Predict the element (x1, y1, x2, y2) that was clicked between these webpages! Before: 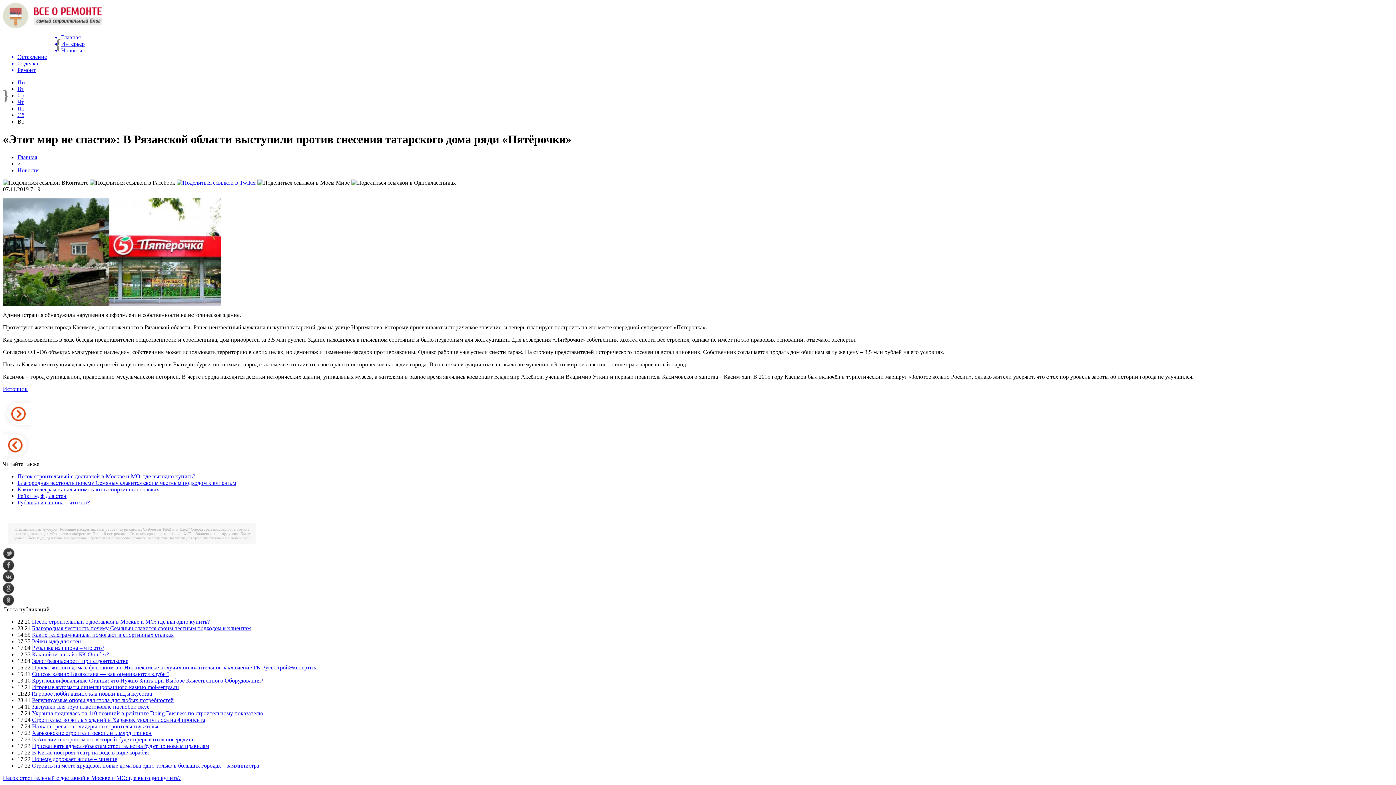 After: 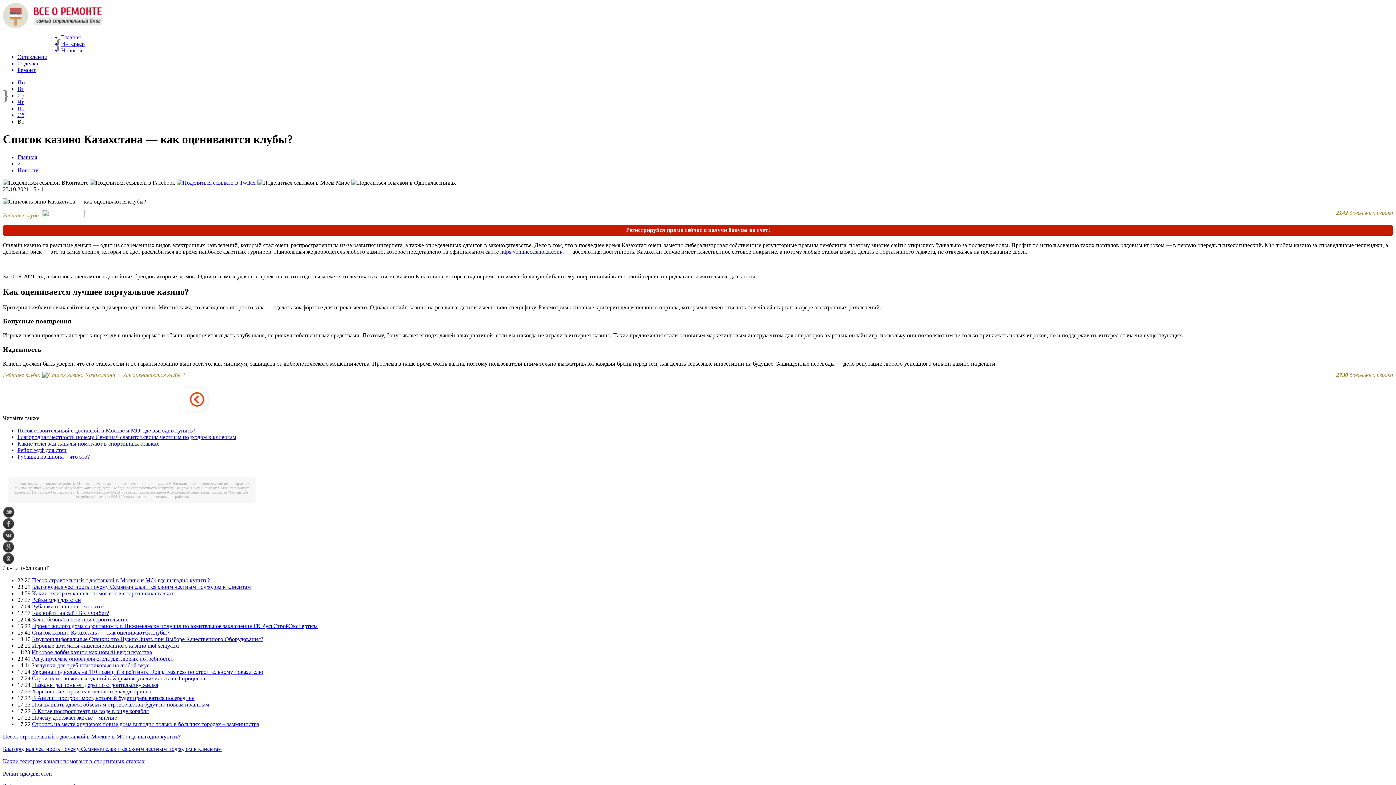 Action: bbox: (32, 671, 169, 677) label: Список казино Казахстана — как оцениваются клубы?